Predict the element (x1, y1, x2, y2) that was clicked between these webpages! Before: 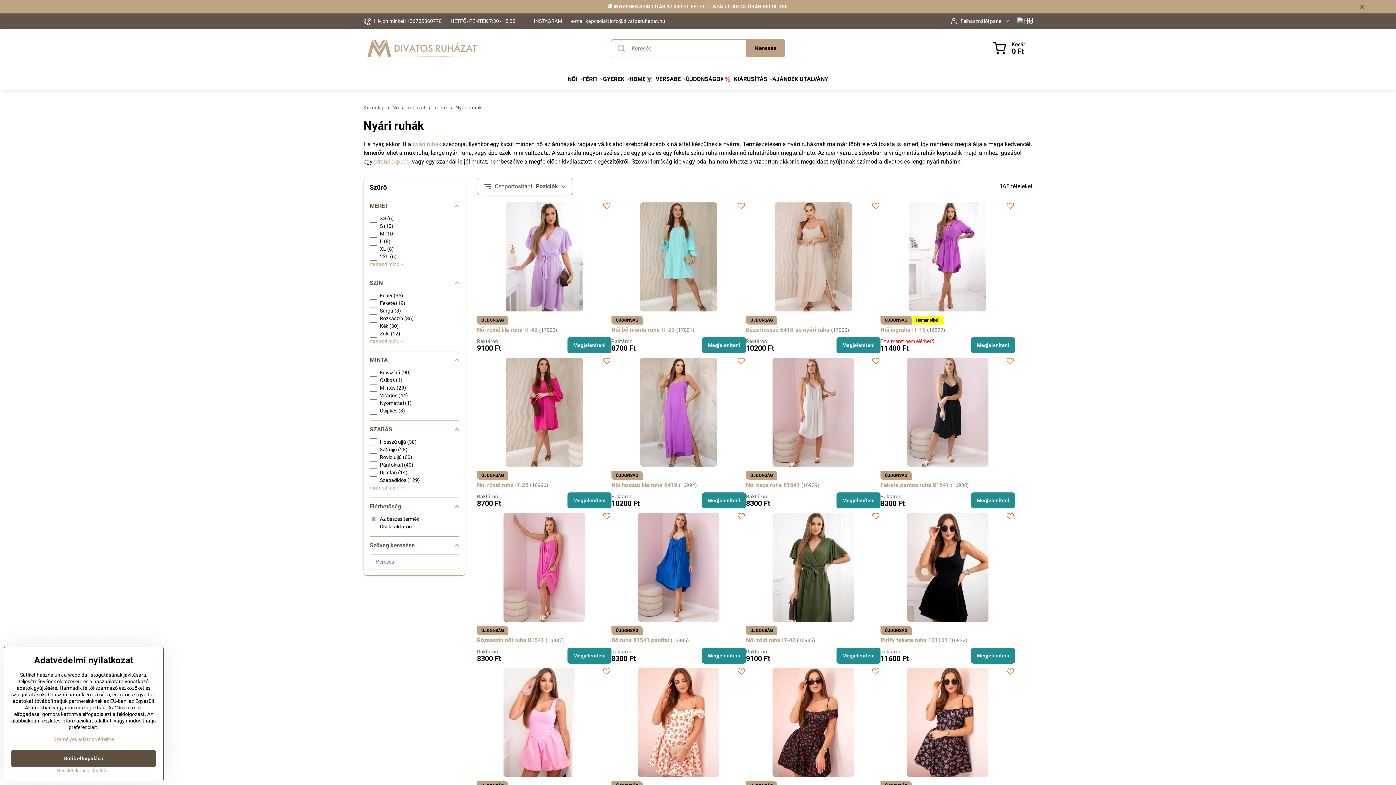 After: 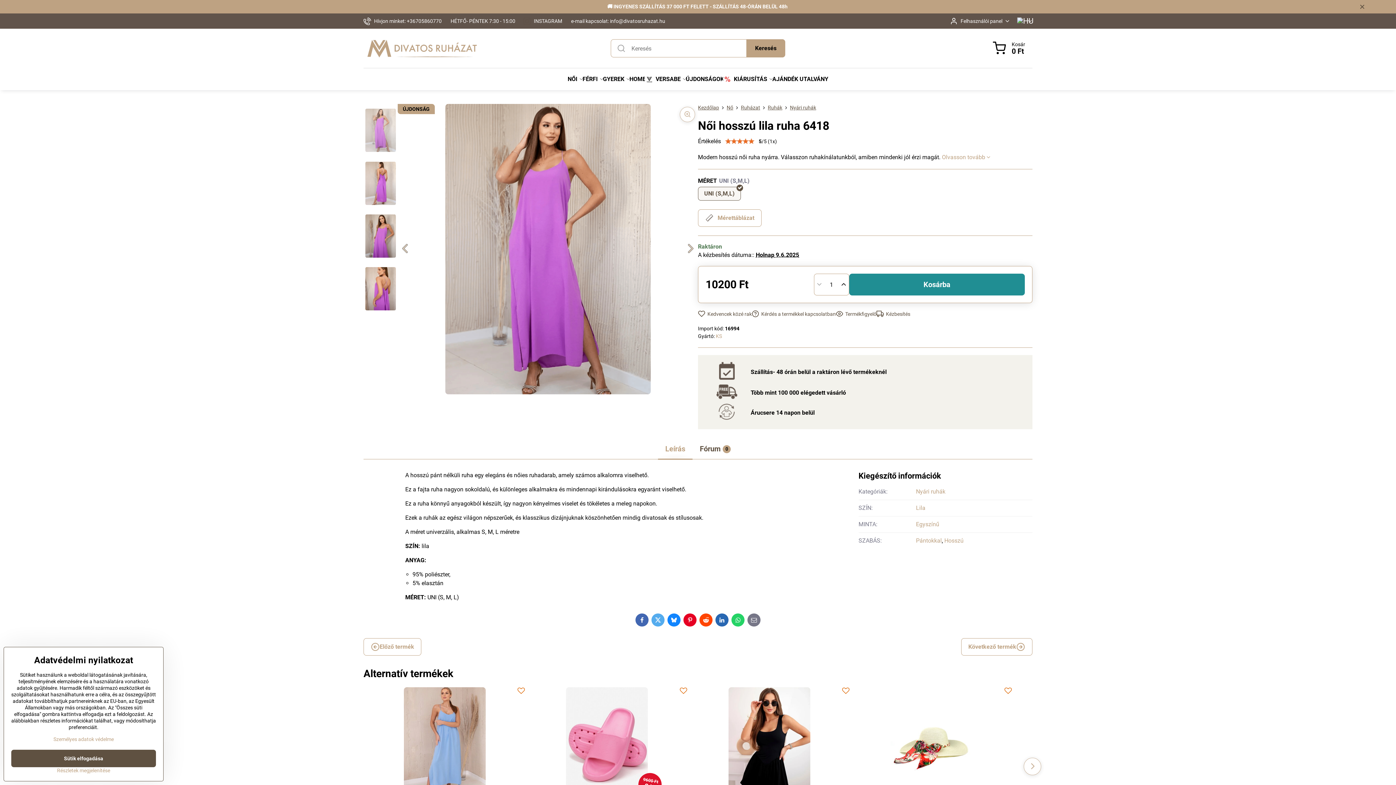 Action: bbox: (702, 492, 746, 508) label: Megjeleníteni